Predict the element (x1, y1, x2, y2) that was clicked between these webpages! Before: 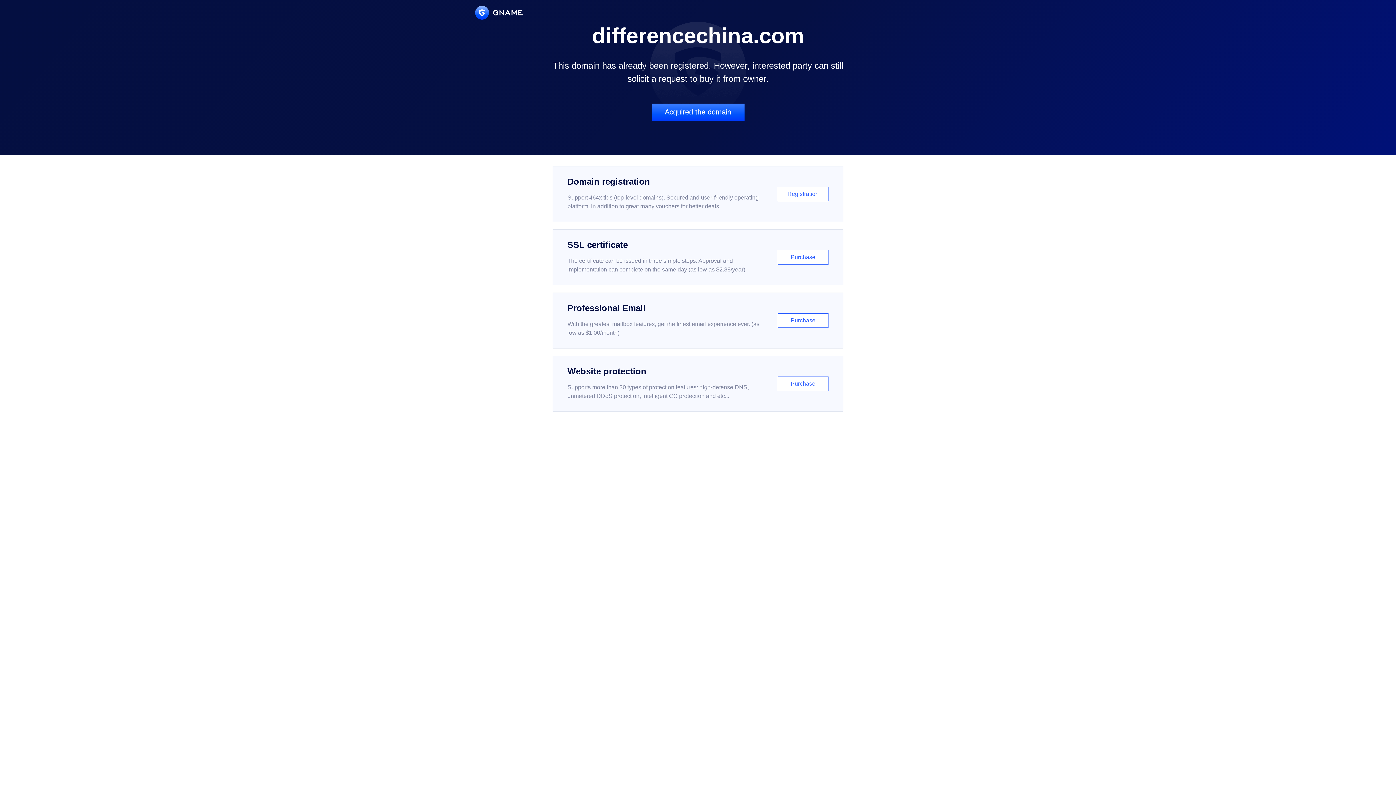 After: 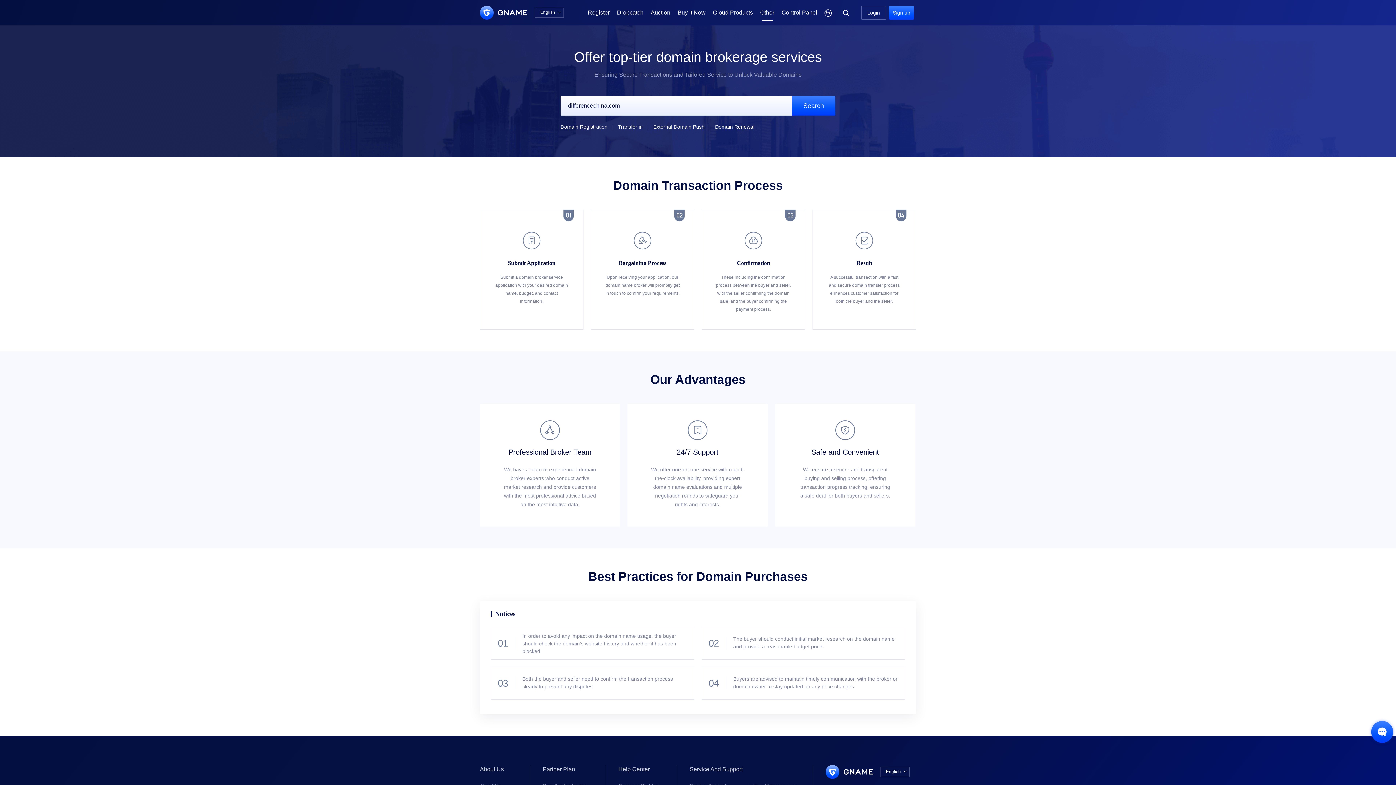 Action: label: Acquired the domain bbox: (651, 103, 744, 121)